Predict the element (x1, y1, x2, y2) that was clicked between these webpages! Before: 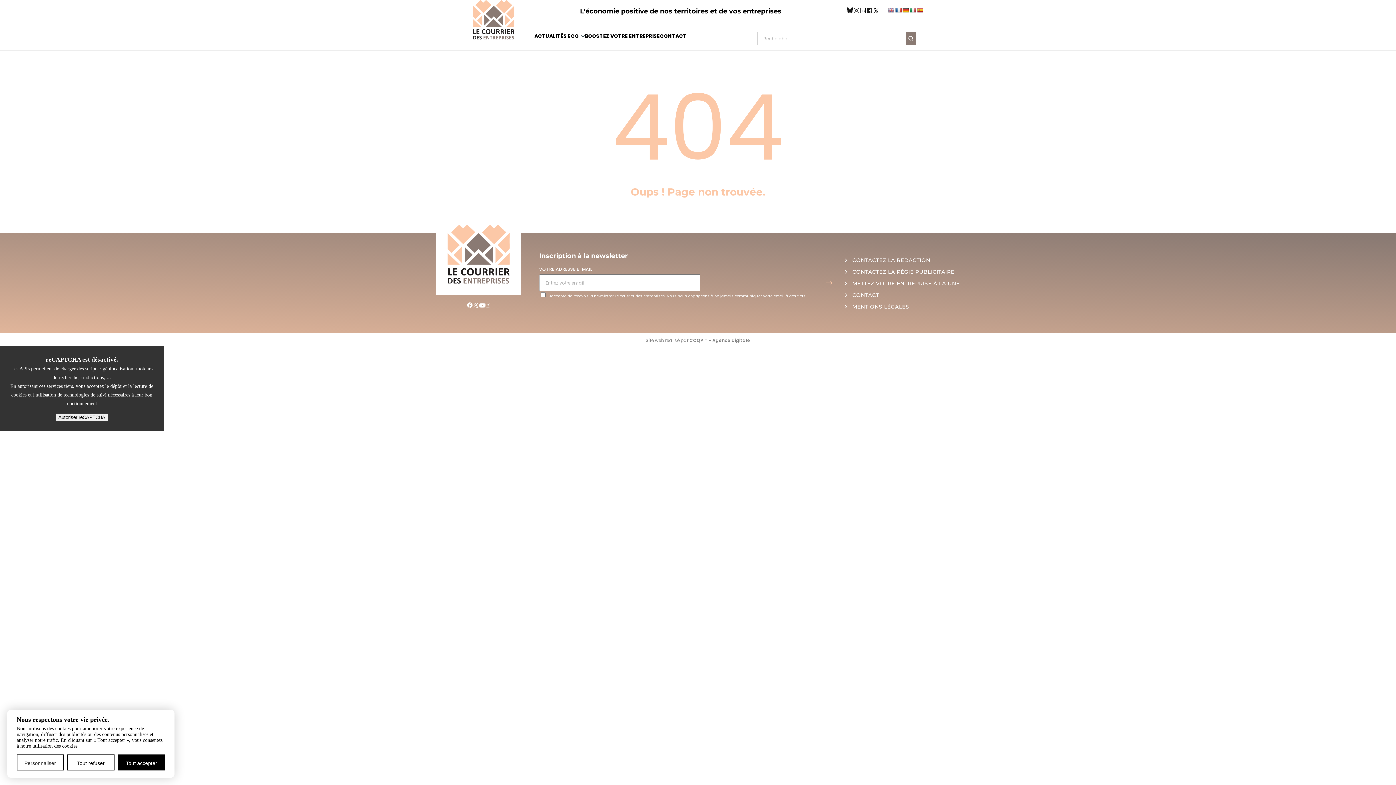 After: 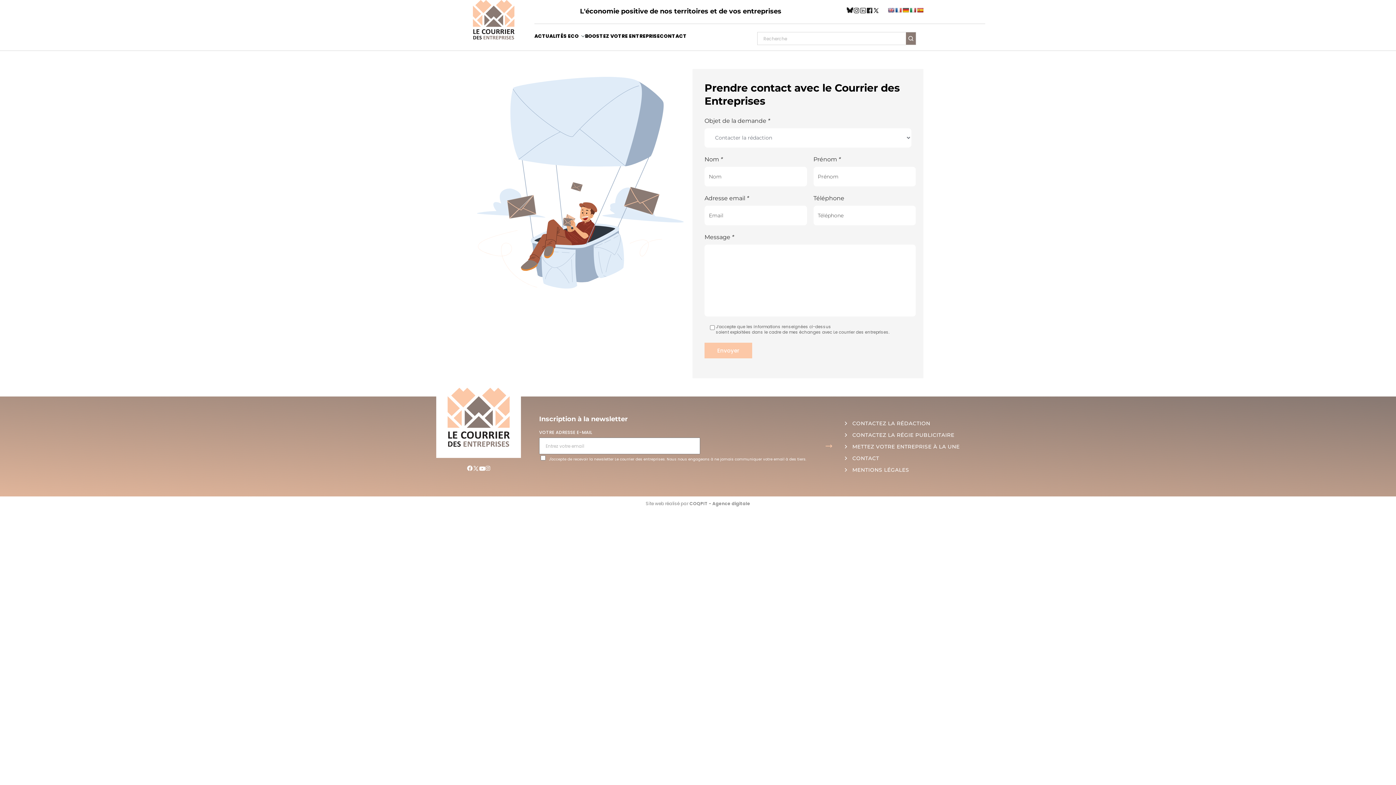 Action: label: CONTACT bbox: (660, 32, 686, 39)